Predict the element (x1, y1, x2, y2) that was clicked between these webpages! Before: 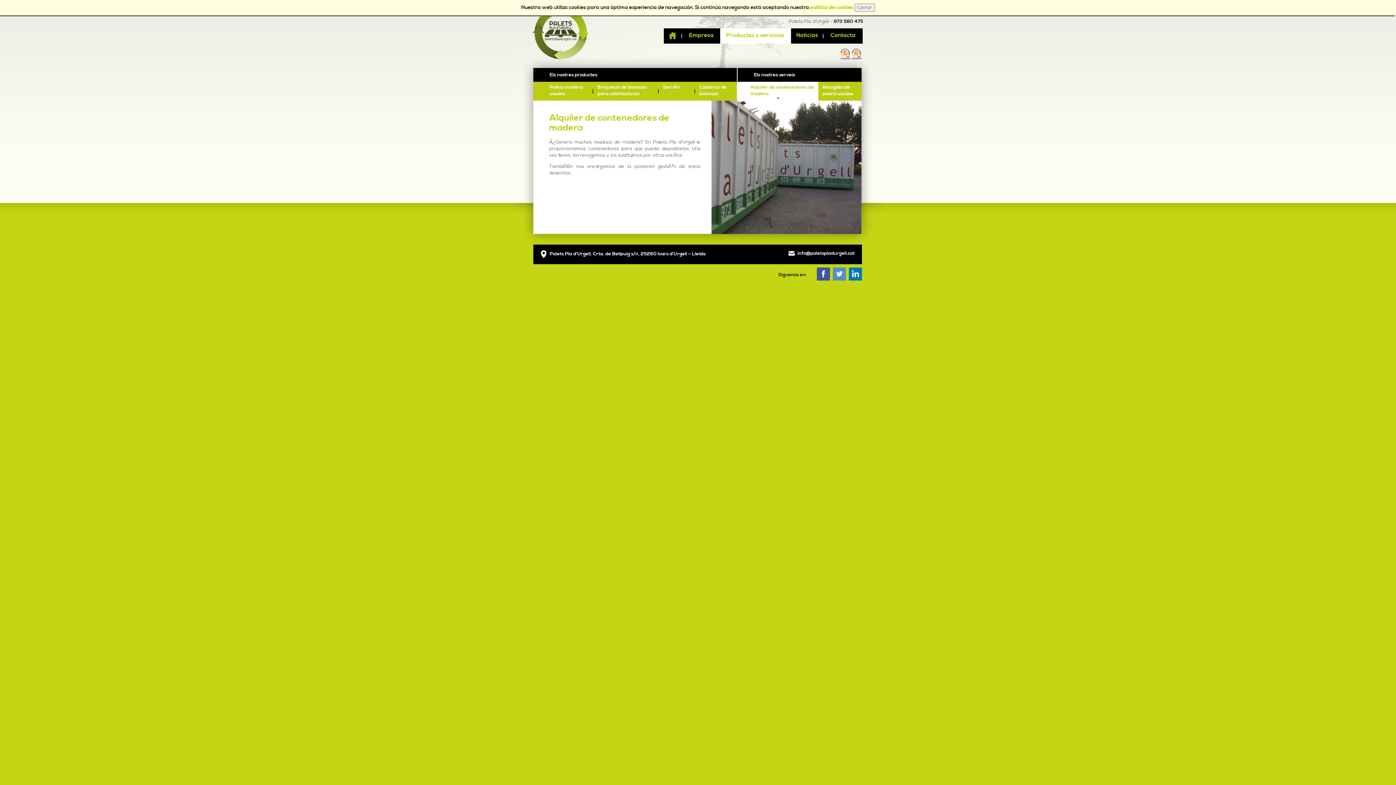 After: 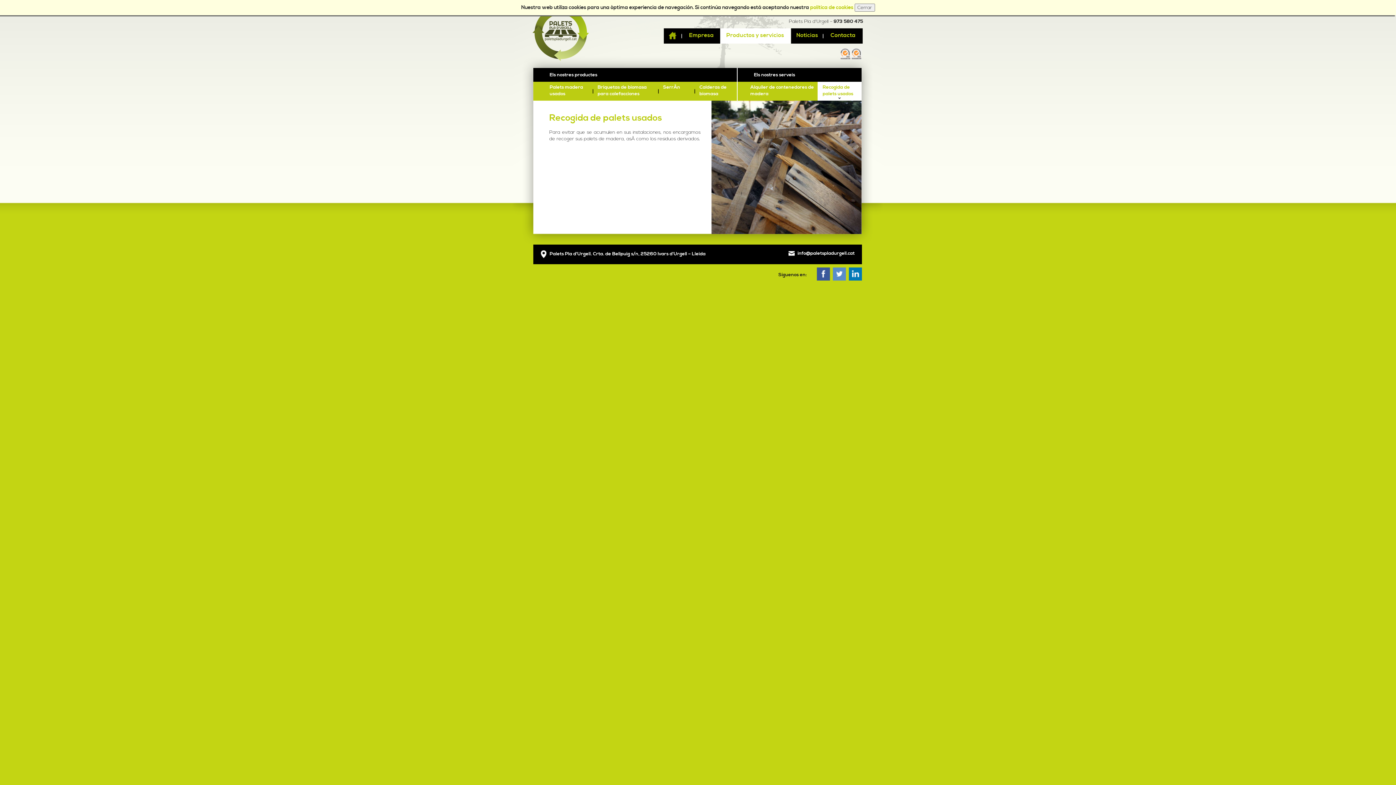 Action: label: Recogida de palets usados bbox: (818, 81, 861, 100)